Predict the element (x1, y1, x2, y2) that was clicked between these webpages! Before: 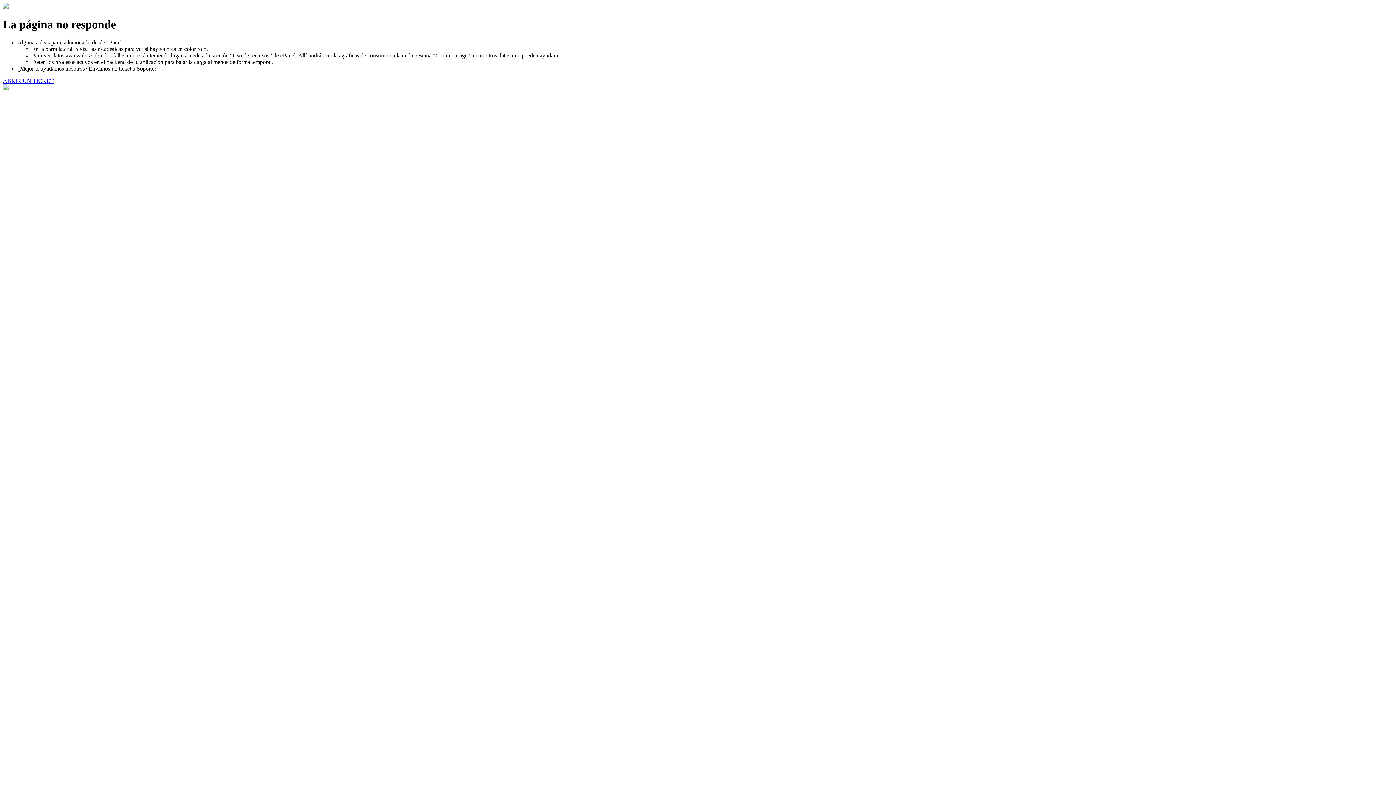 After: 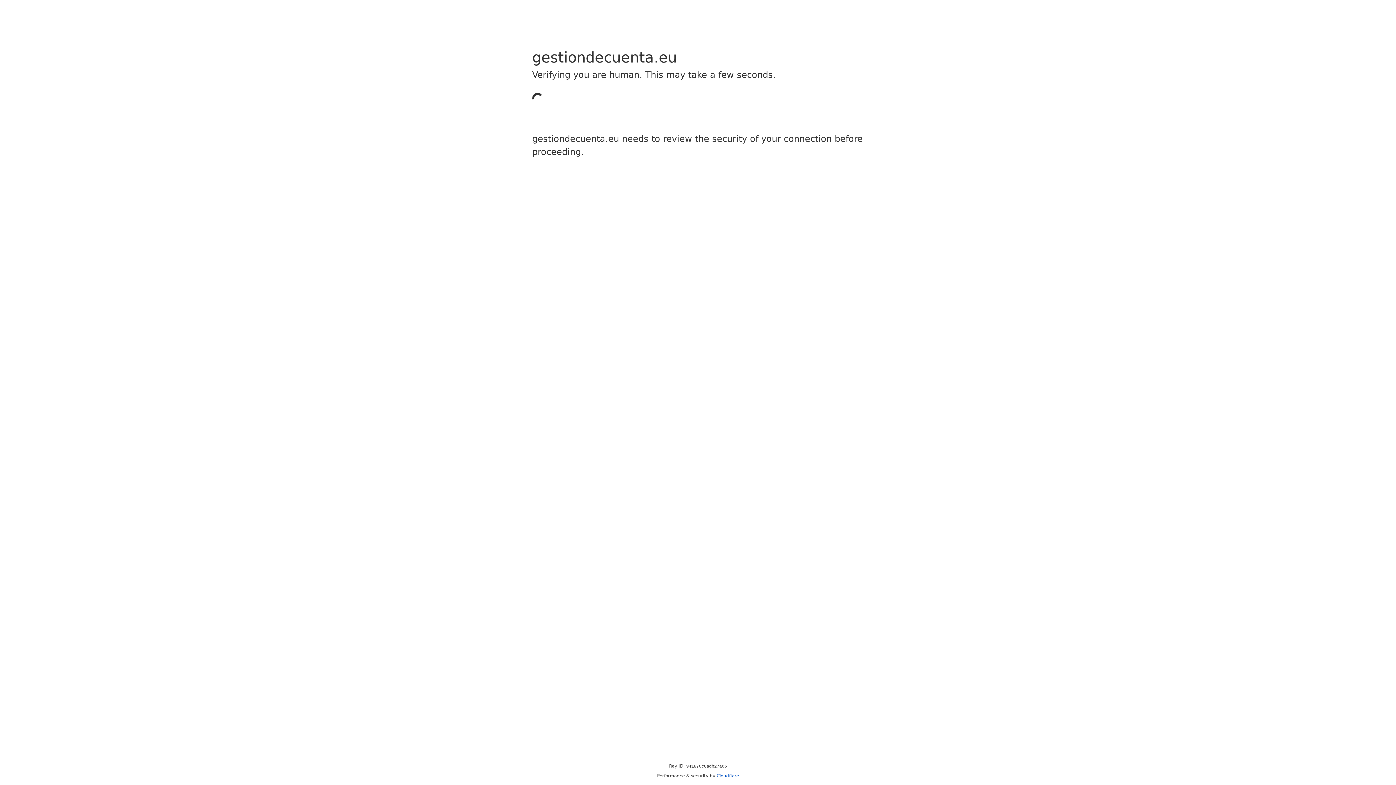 Action: bbox: (2, 77, 53, 83) label: ABRIR UN TICKET